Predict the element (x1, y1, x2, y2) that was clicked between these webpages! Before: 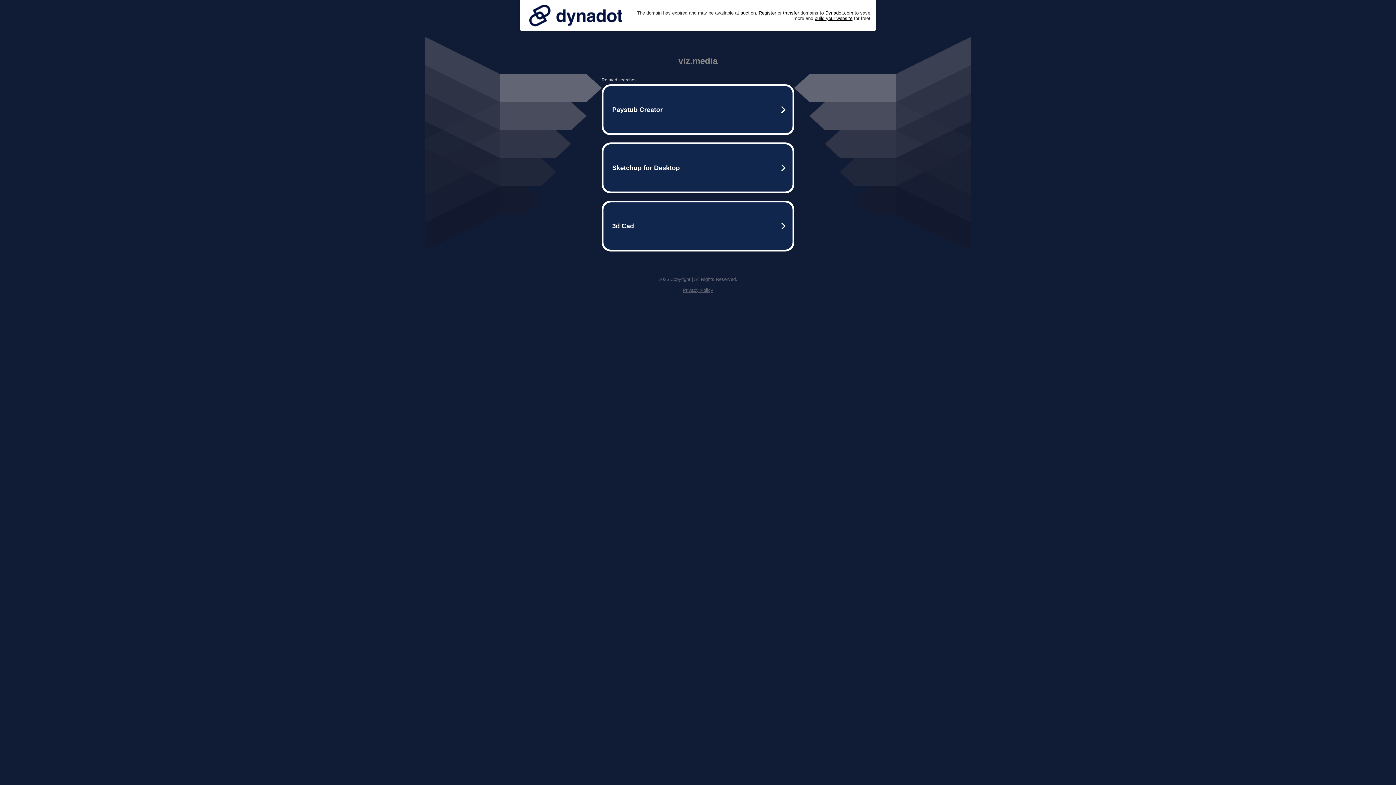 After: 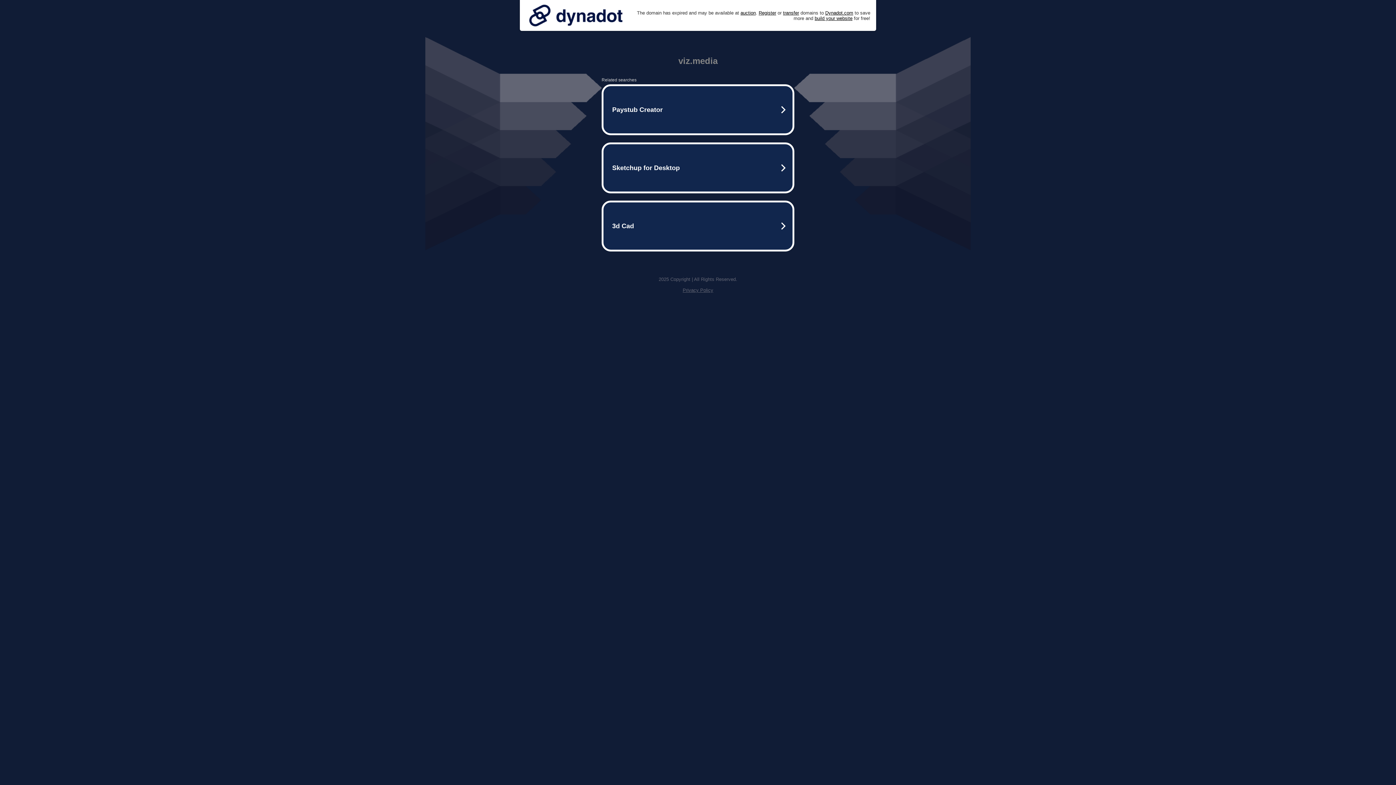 Action: bbox: (525, 0, 626, 30)